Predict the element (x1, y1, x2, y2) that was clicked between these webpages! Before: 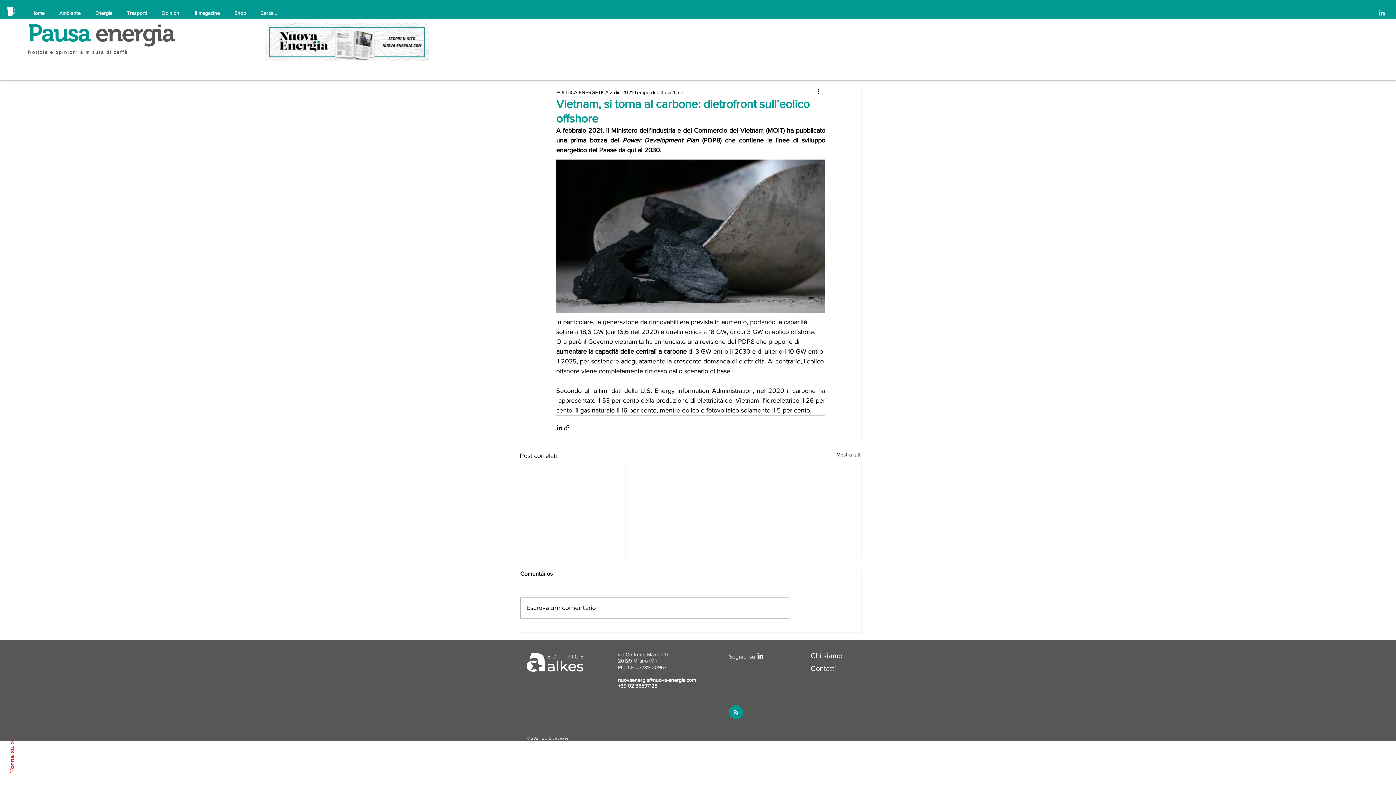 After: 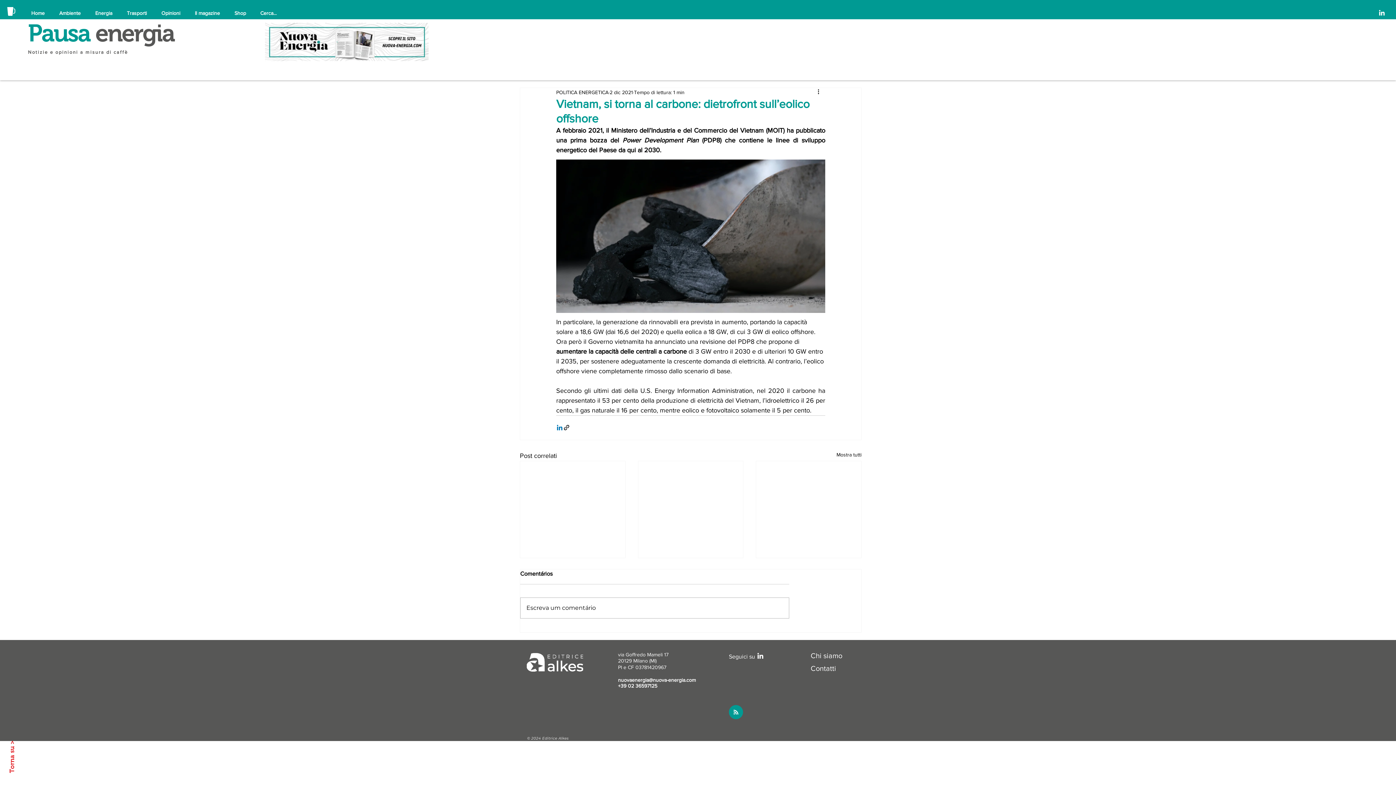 Action: label: Condividi su LinkedIn bbox: (556, 424, 563, 431)